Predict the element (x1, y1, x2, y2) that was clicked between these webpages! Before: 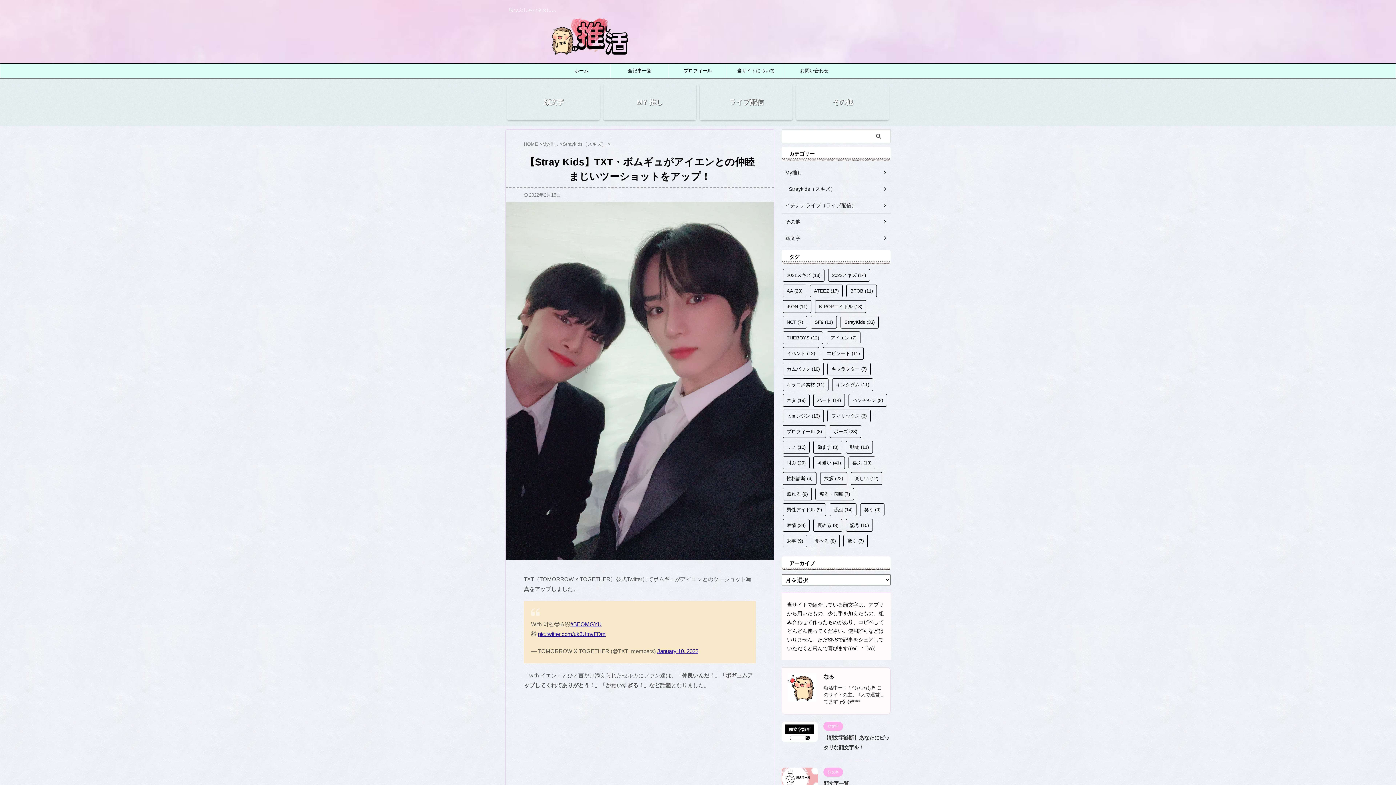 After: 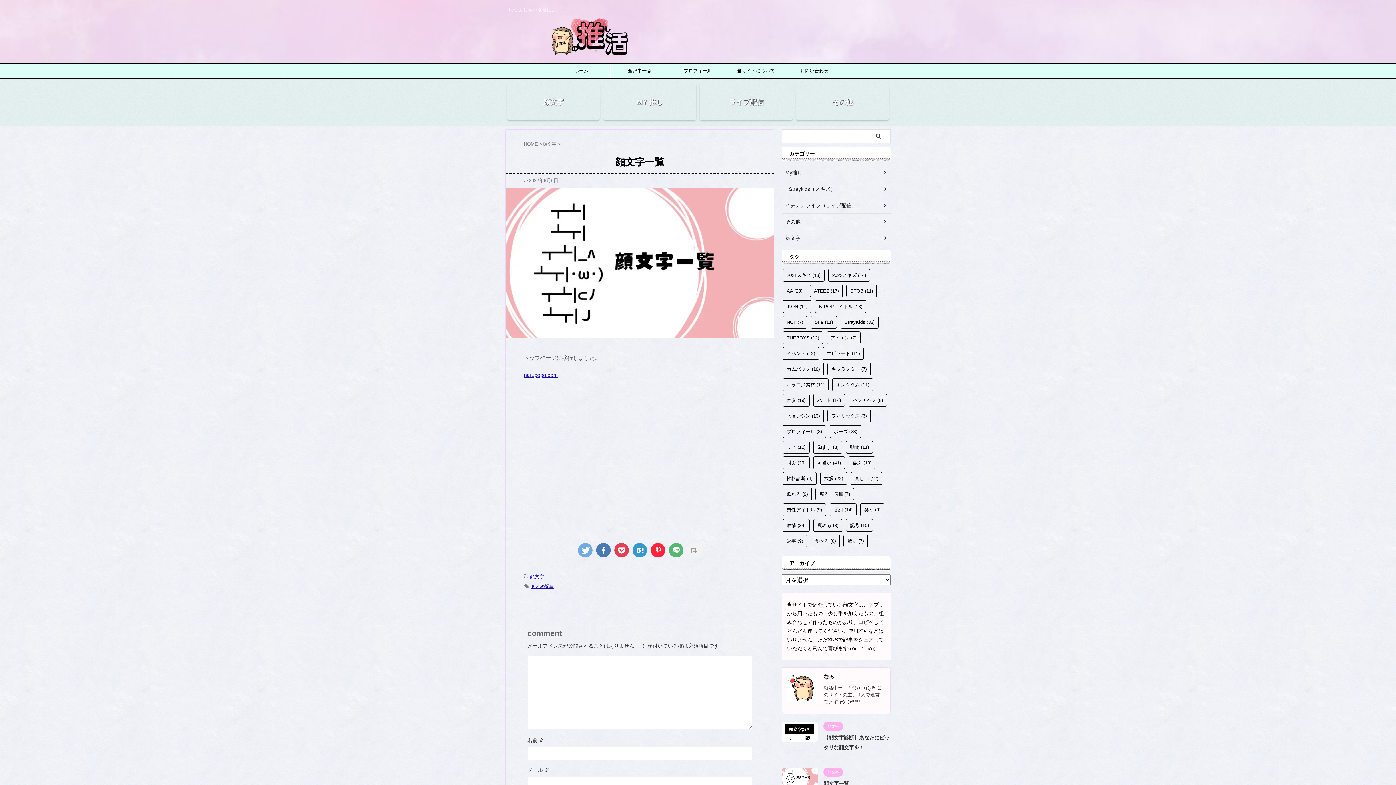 Action: bbox: (781, 781, 818, 787)